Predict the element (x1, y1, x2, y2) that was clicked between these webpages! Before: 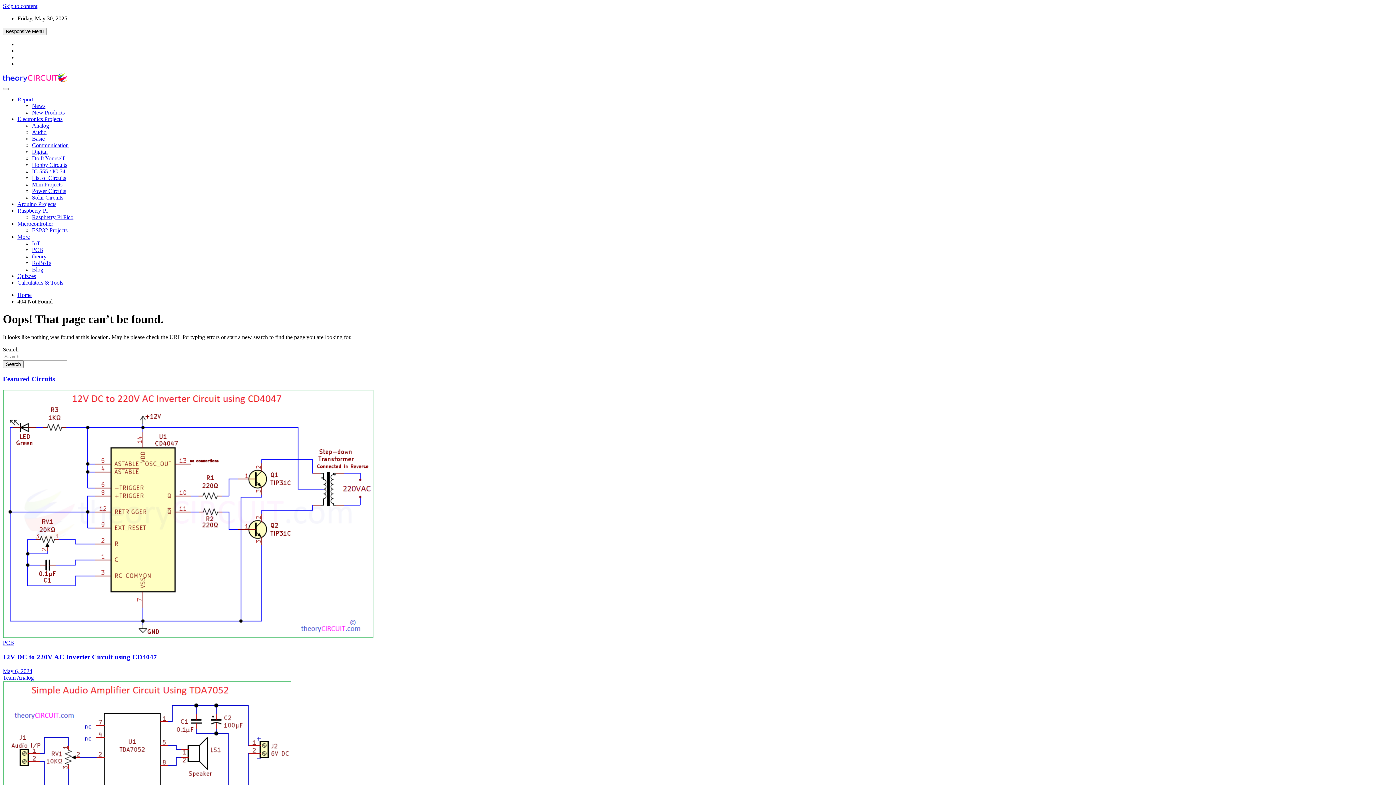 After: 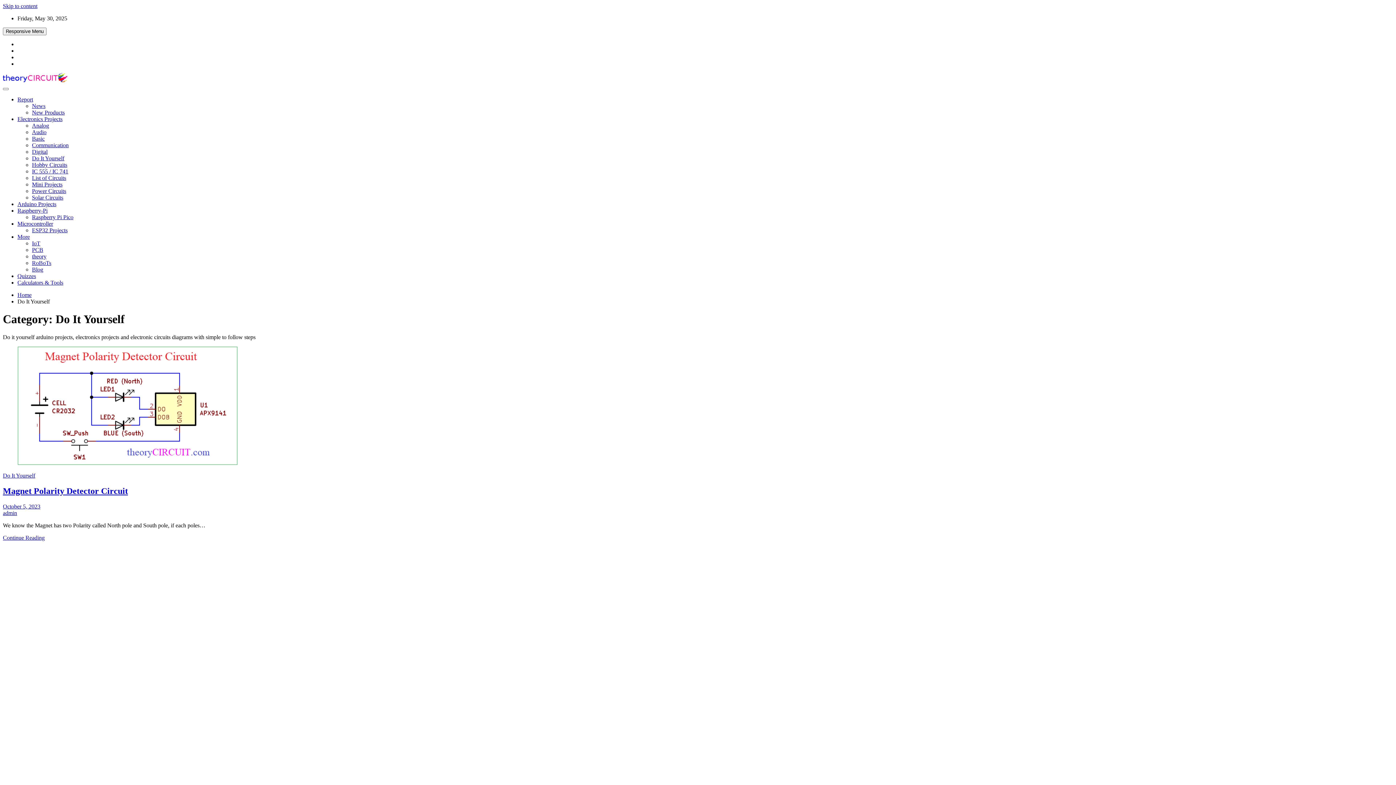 Action: label: Do It Yourself bbox: (32, 155, 64, 161)